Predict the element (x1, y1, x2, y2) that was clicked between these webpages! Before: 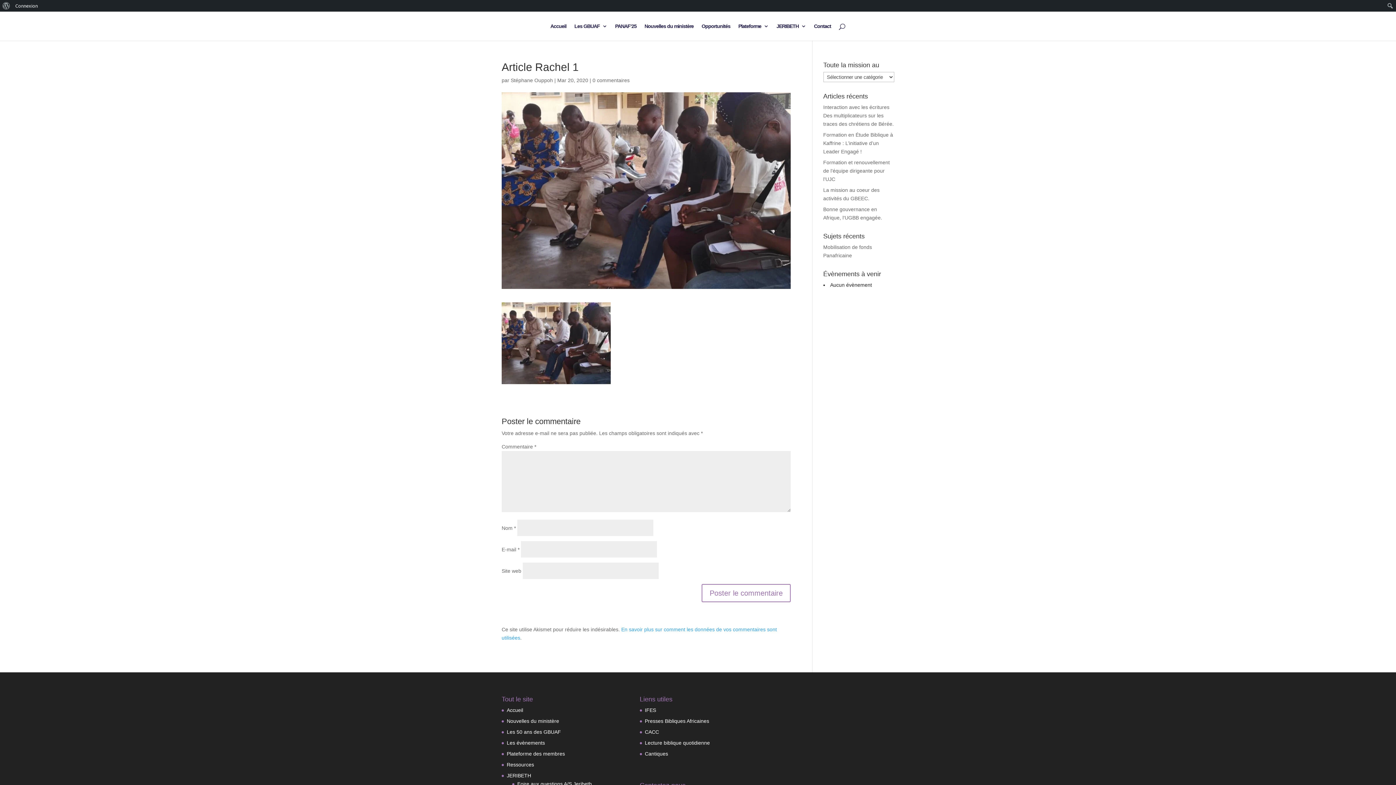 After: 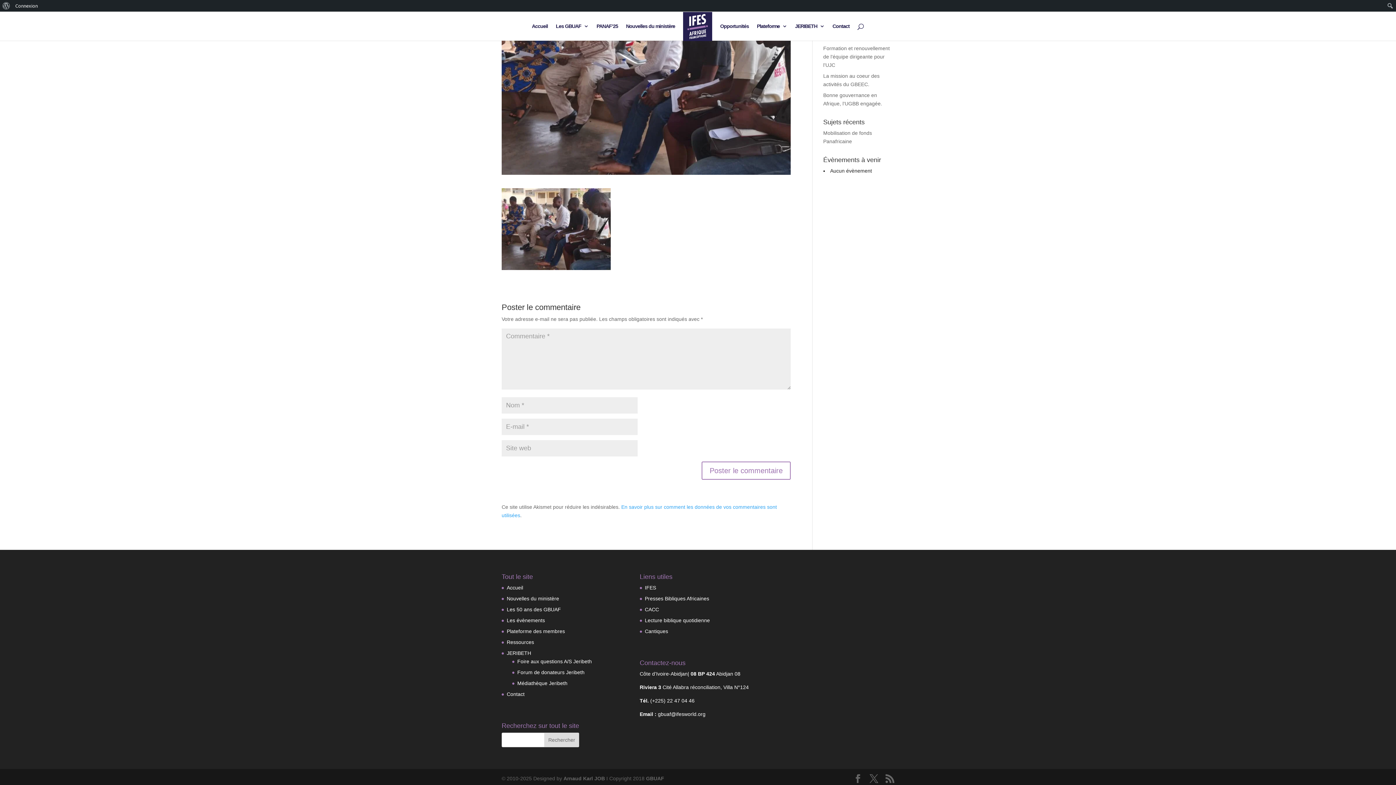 Action: bbox: (592, 77, 629, 83) label: 0 commentaires